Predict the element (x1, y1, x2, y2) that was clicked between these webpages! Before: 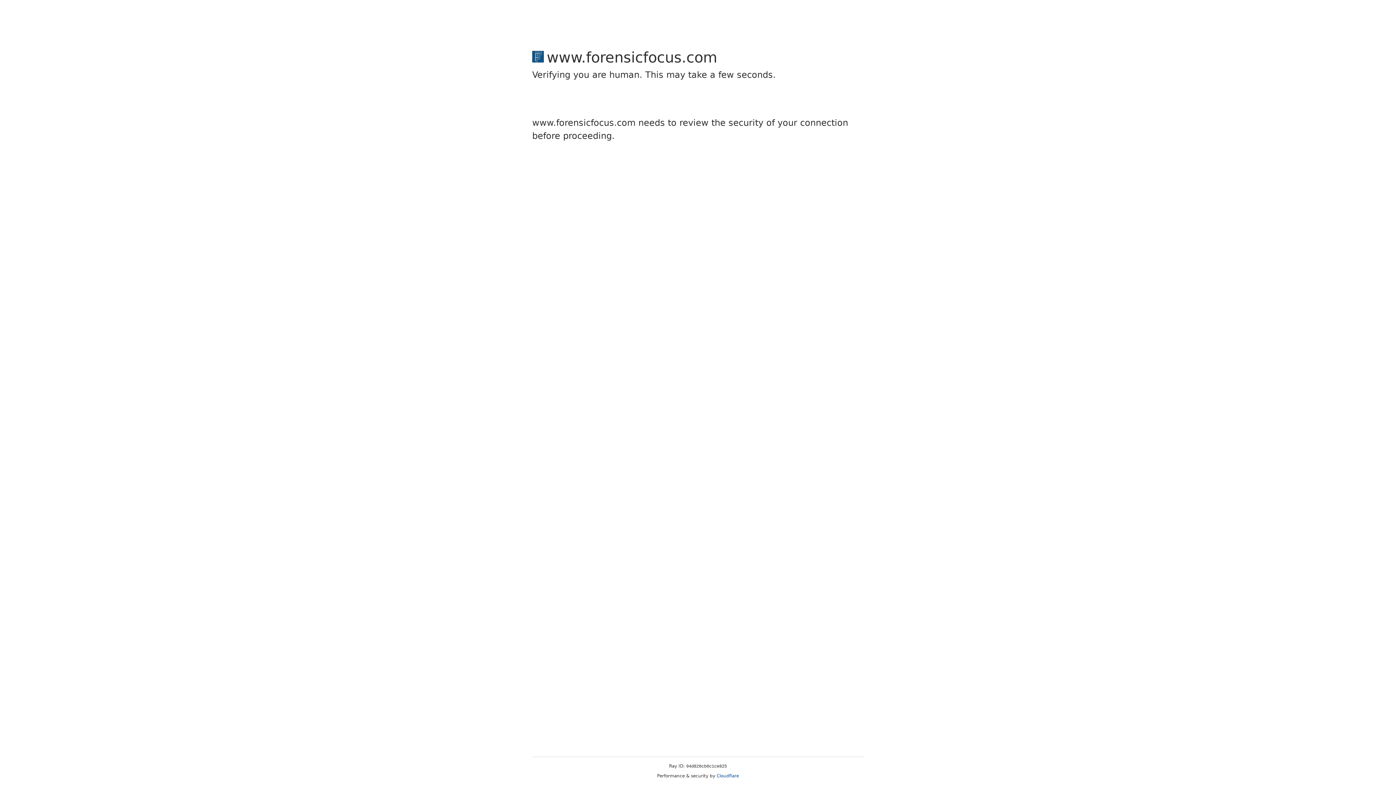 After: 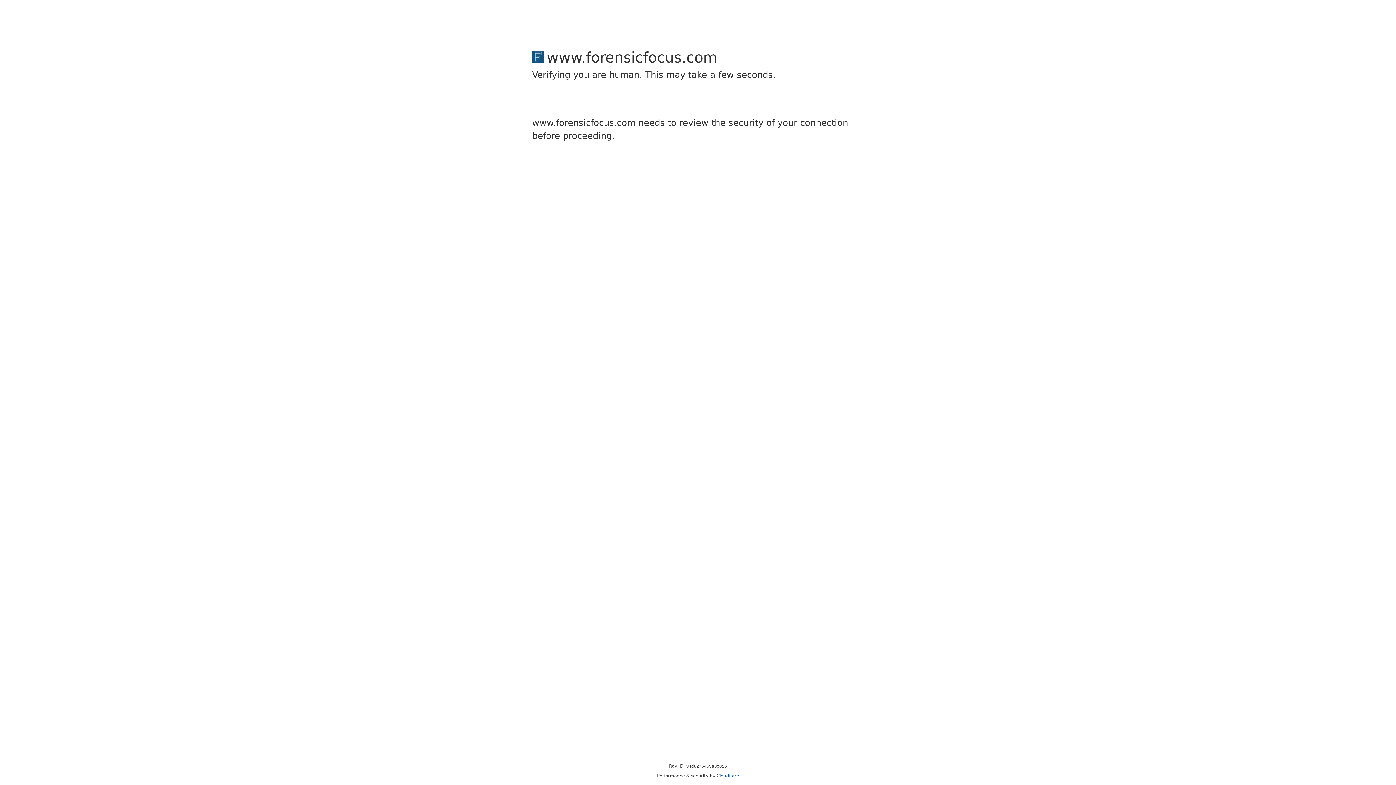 Action: bbox: (716, 773, 739, 778) label: Cloudflare